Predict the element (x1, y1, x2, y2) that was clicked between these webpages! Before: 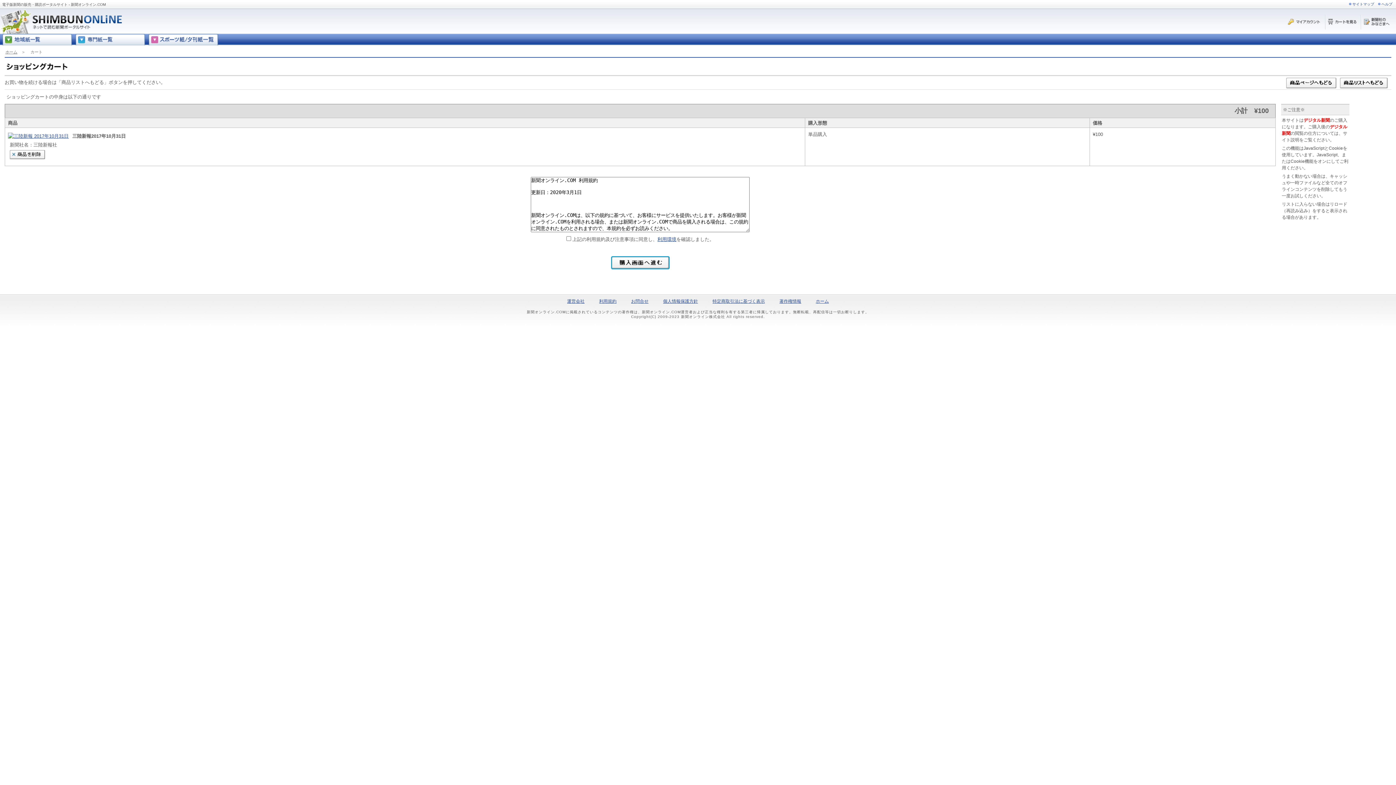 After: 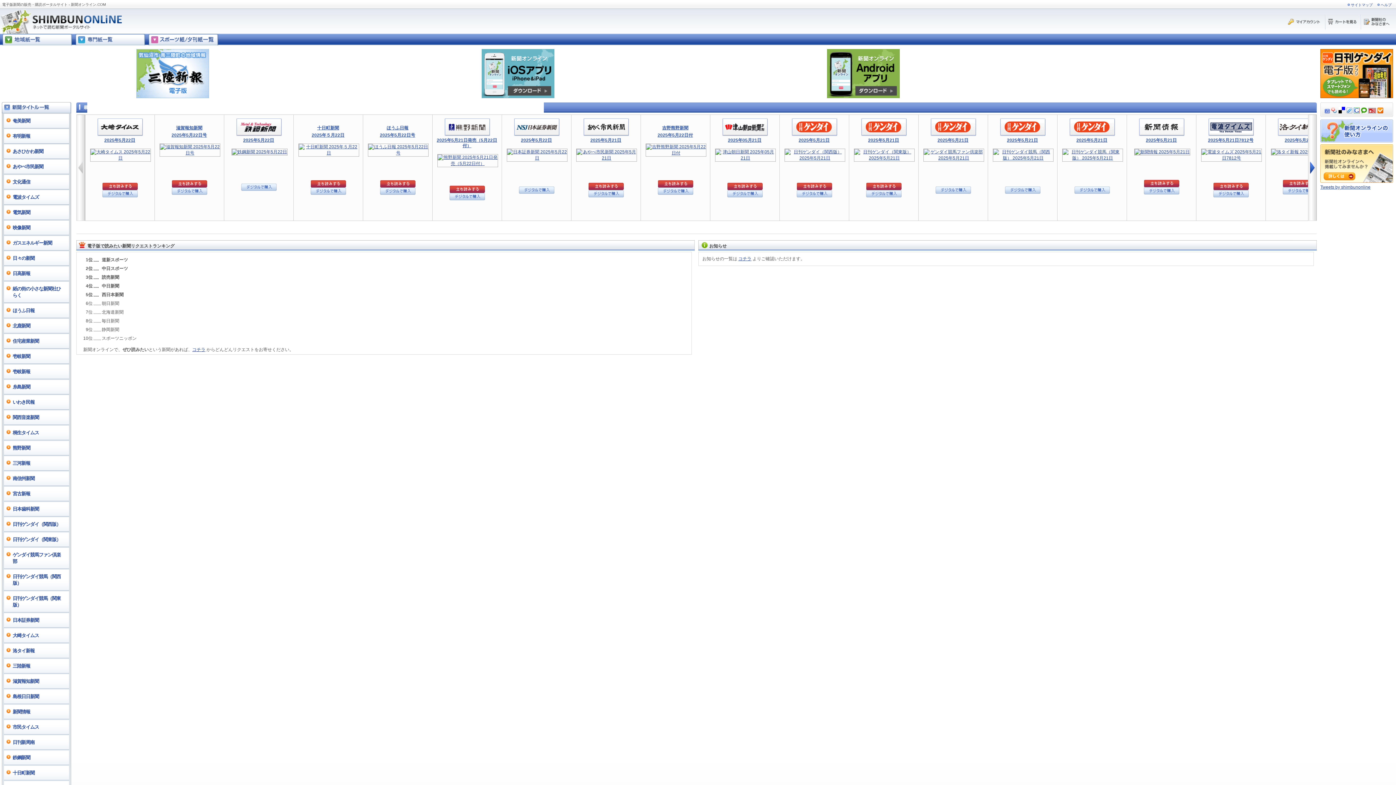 Action: bbox: (816, 298, 829, 304) label: ホーム